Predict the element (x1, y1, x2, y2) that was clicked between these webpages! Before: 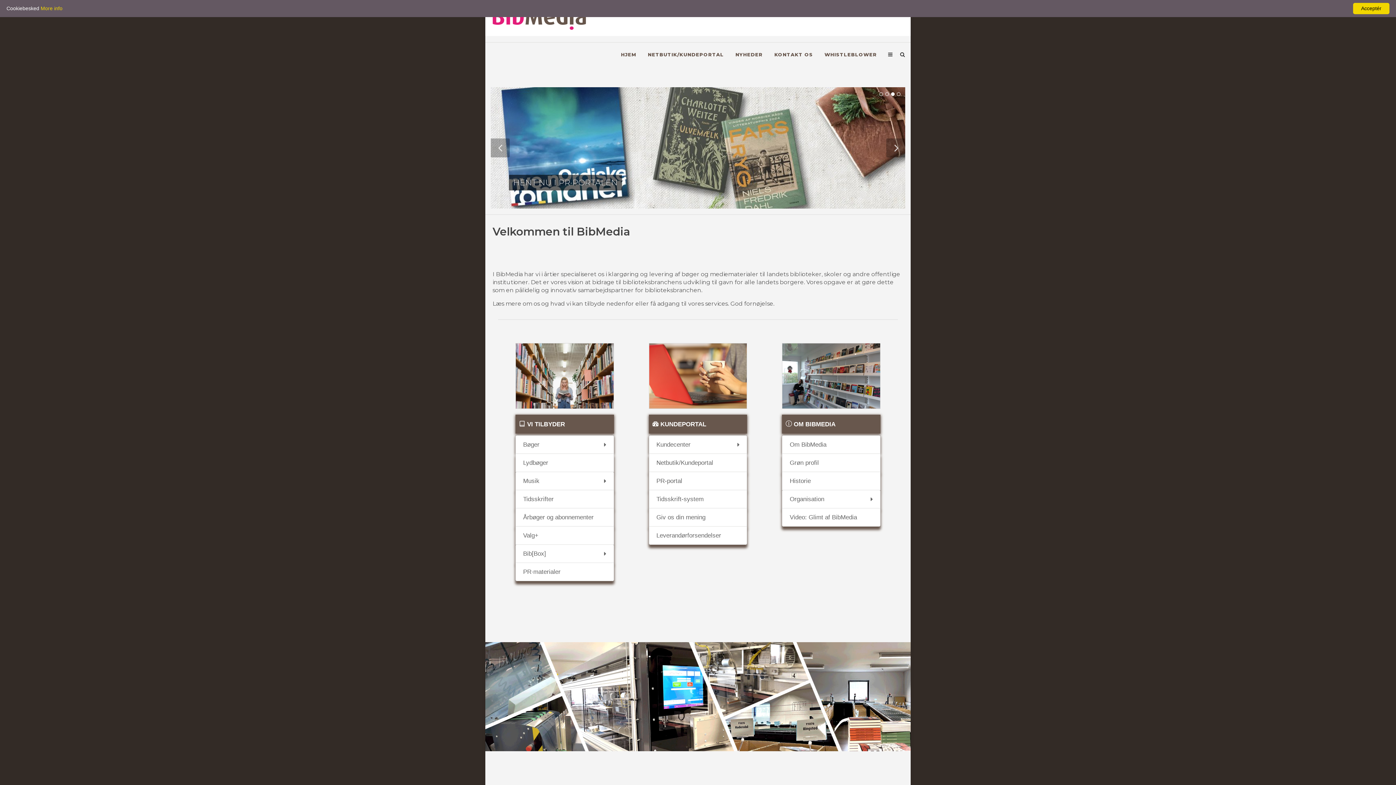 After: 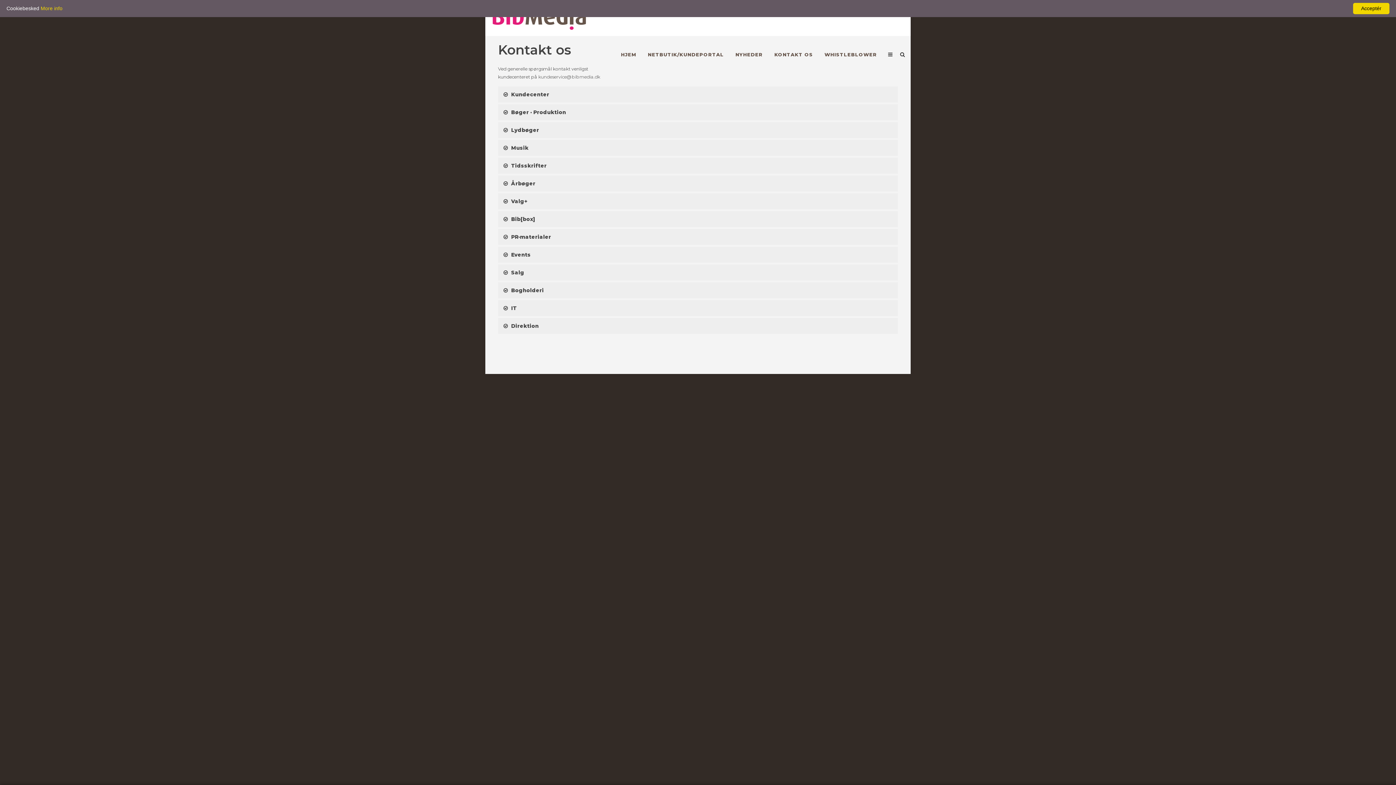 Action: bbox: (769, 36, 818, 72) label: KONTAKT OS